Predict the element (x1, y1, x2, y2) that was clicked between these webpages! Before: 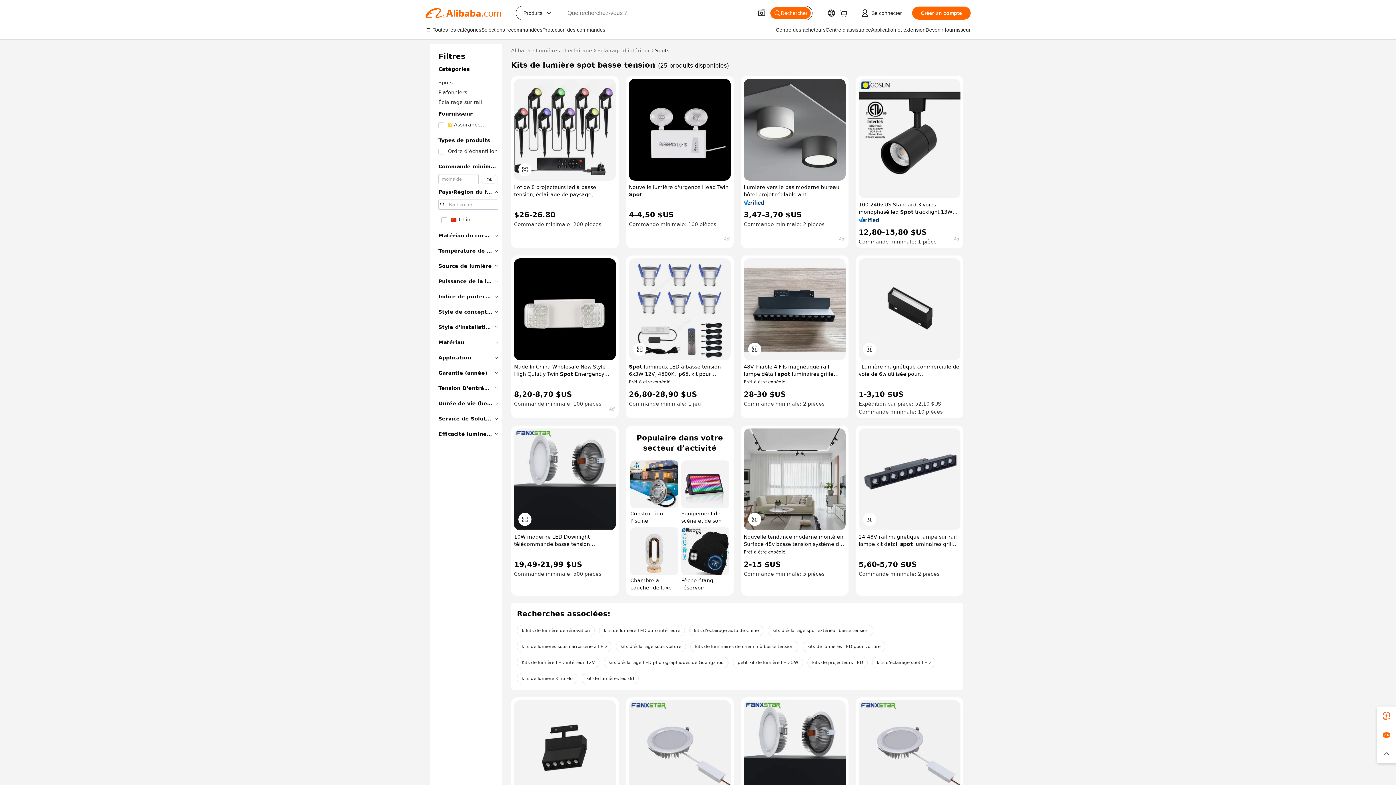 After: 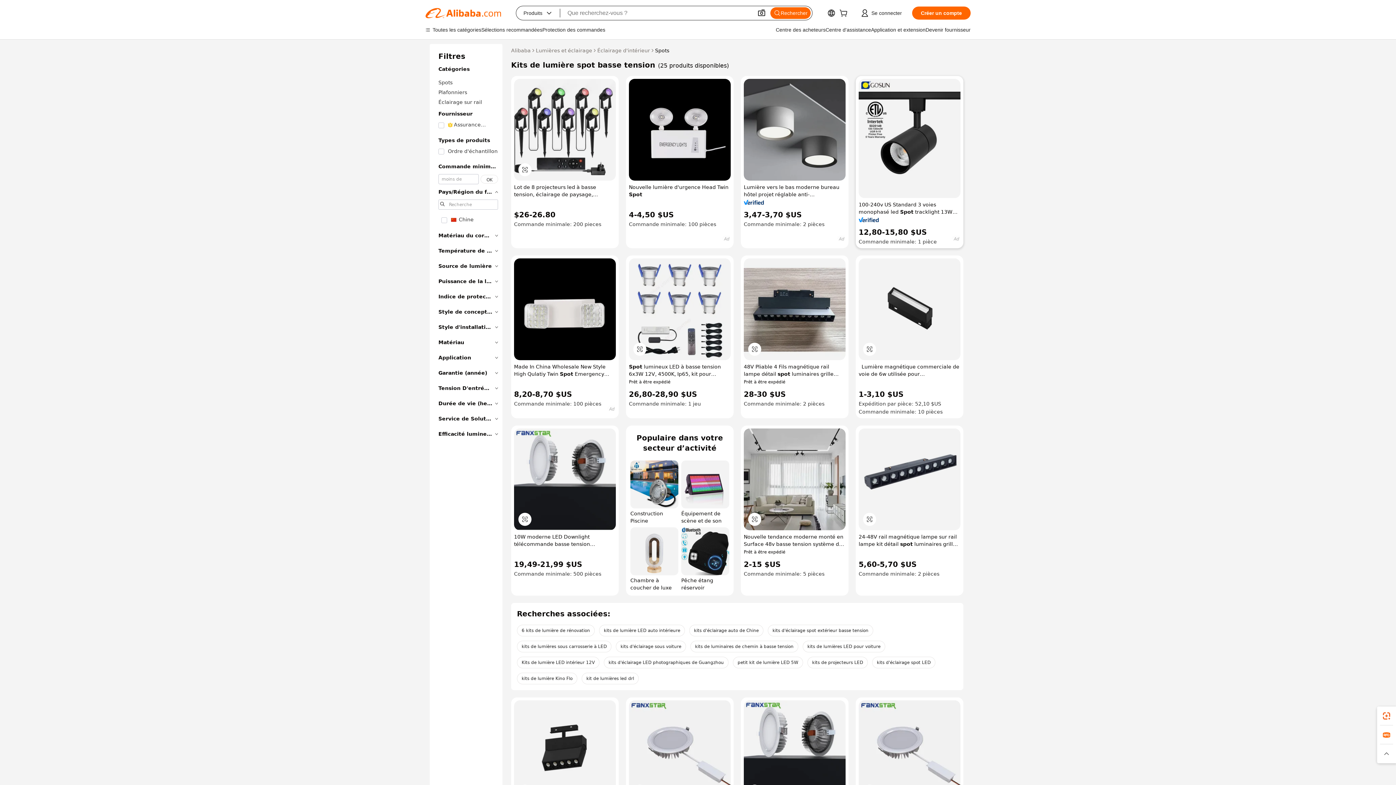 Action: bbox: (858, 217, 879, 222)